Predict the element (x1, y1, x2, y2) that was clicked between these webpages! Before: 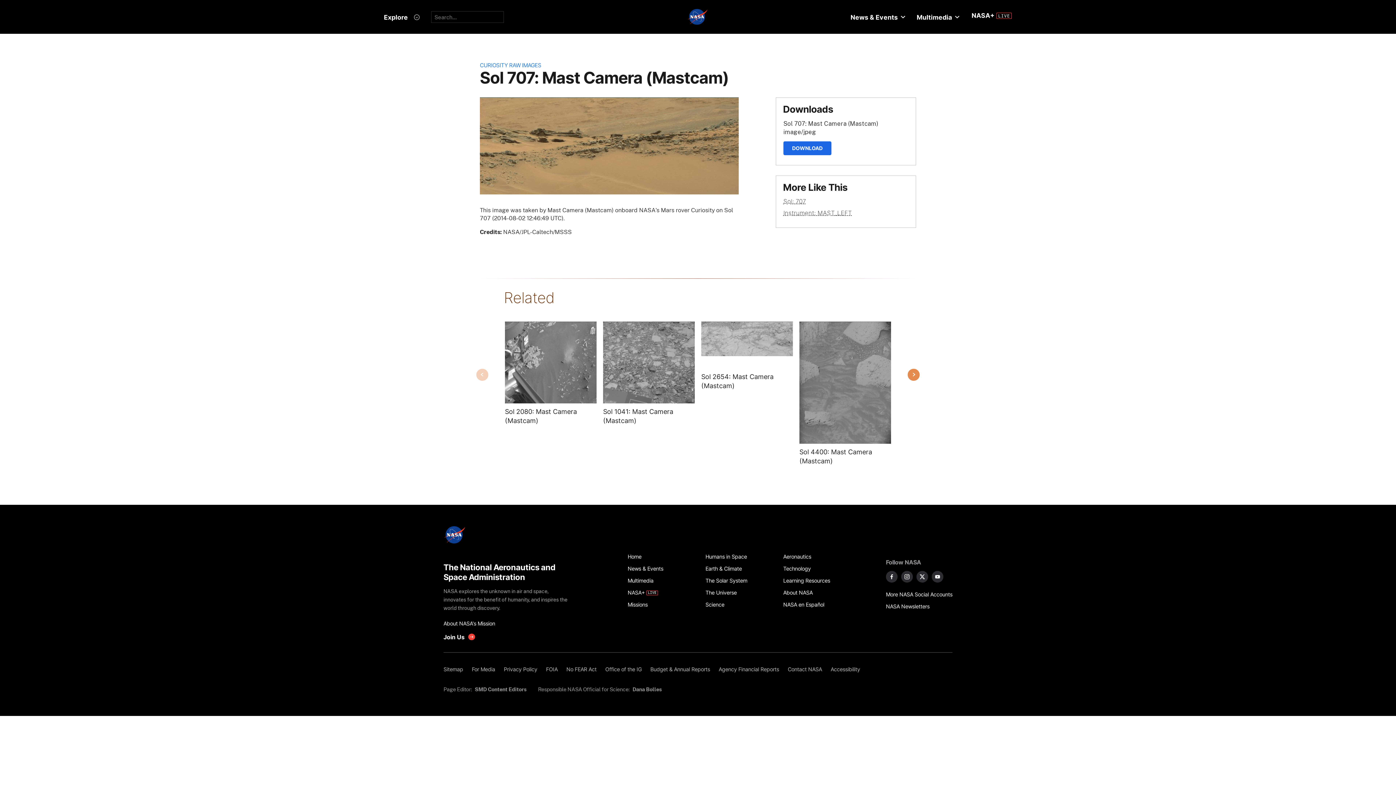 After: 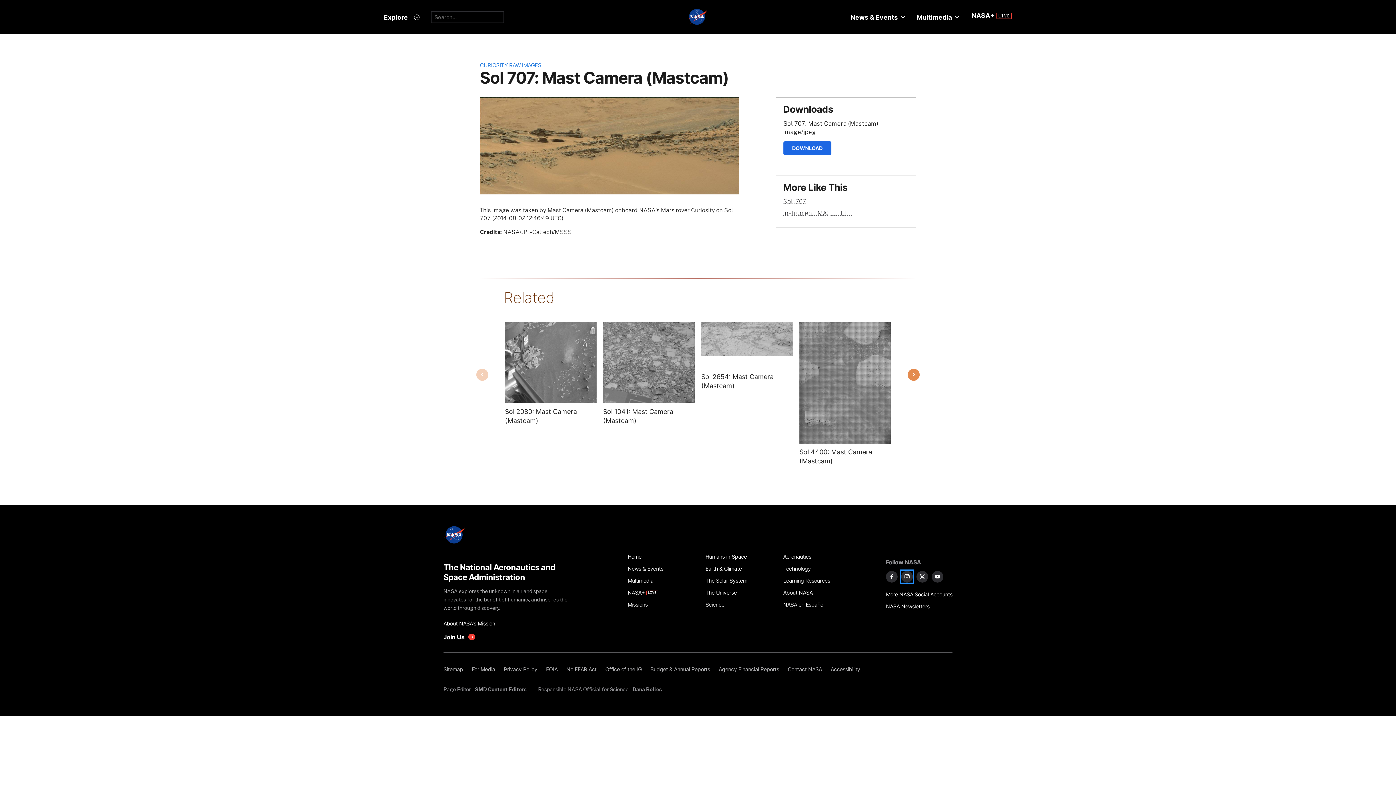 Action: label: NASA on Instagram bbox: (901, 571, 913, 582)